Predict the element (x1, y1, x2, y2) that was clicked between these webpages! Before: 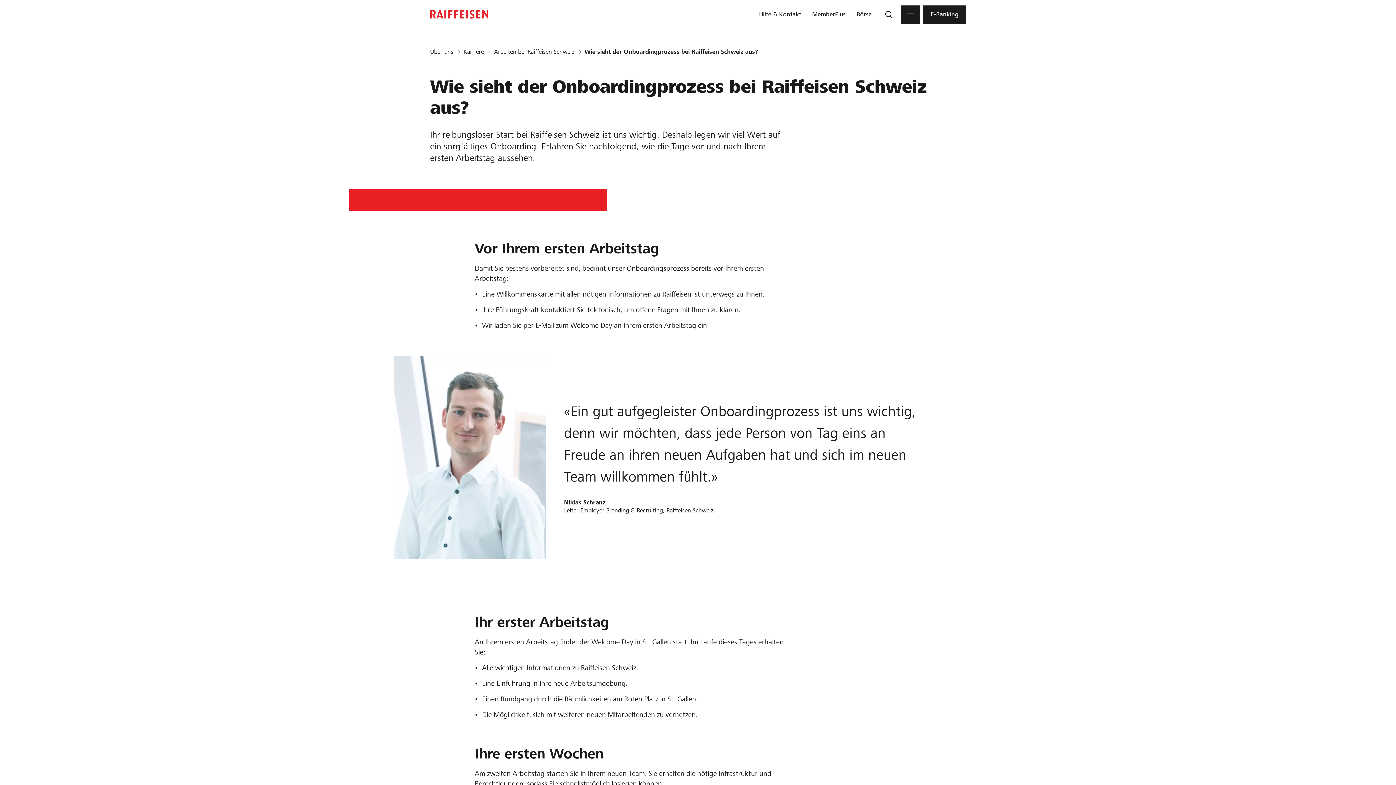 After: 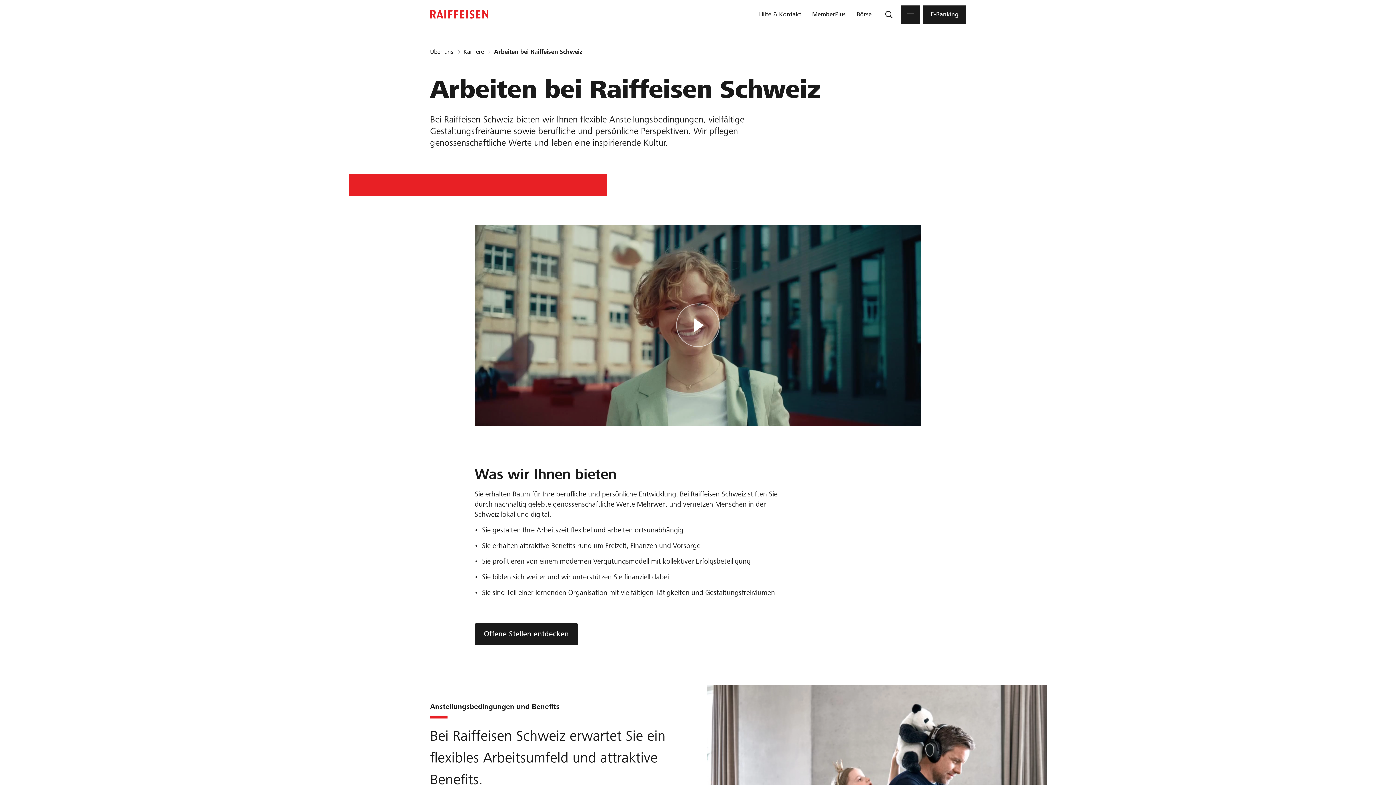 Action: bbox: (494, 48, 574, 55) label: Arbeiten bei Raiffeisen Schweiz